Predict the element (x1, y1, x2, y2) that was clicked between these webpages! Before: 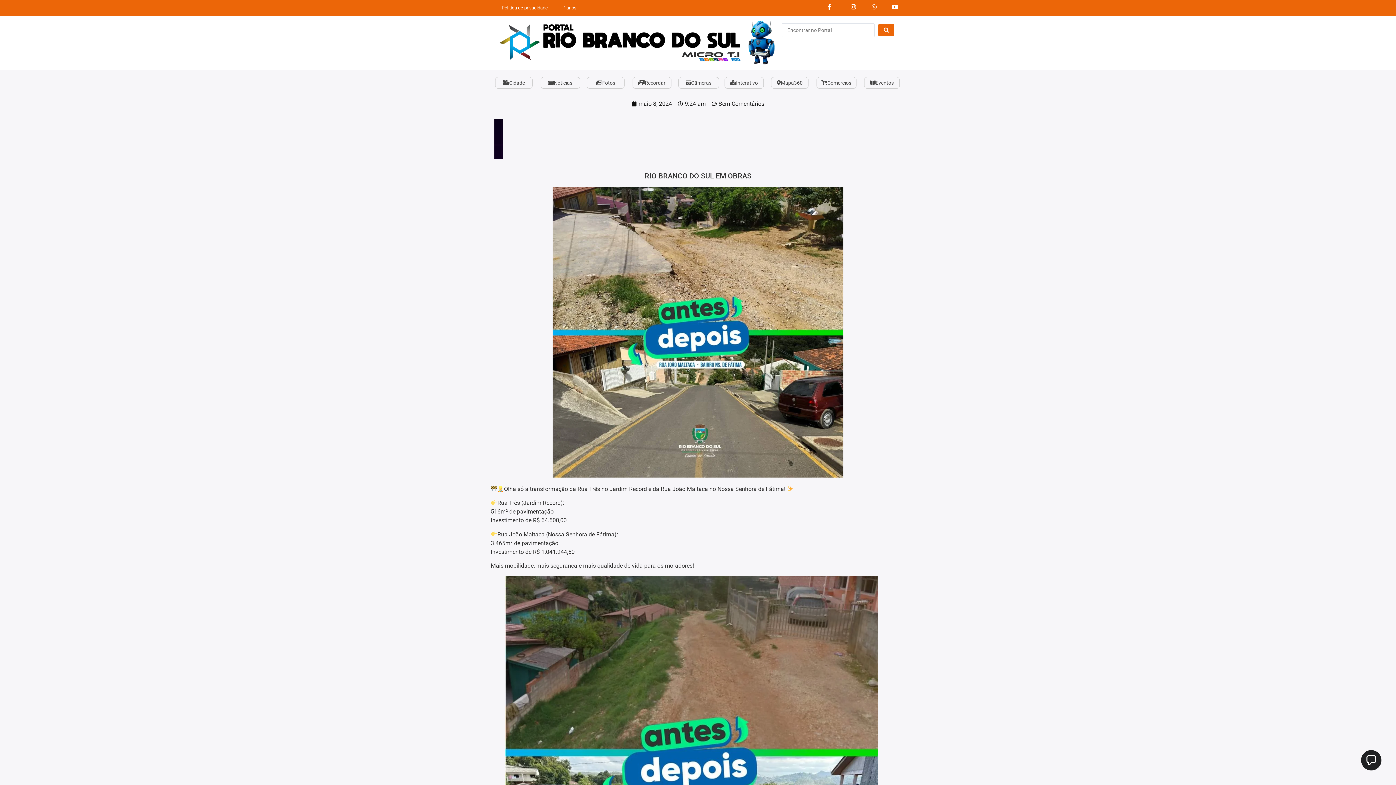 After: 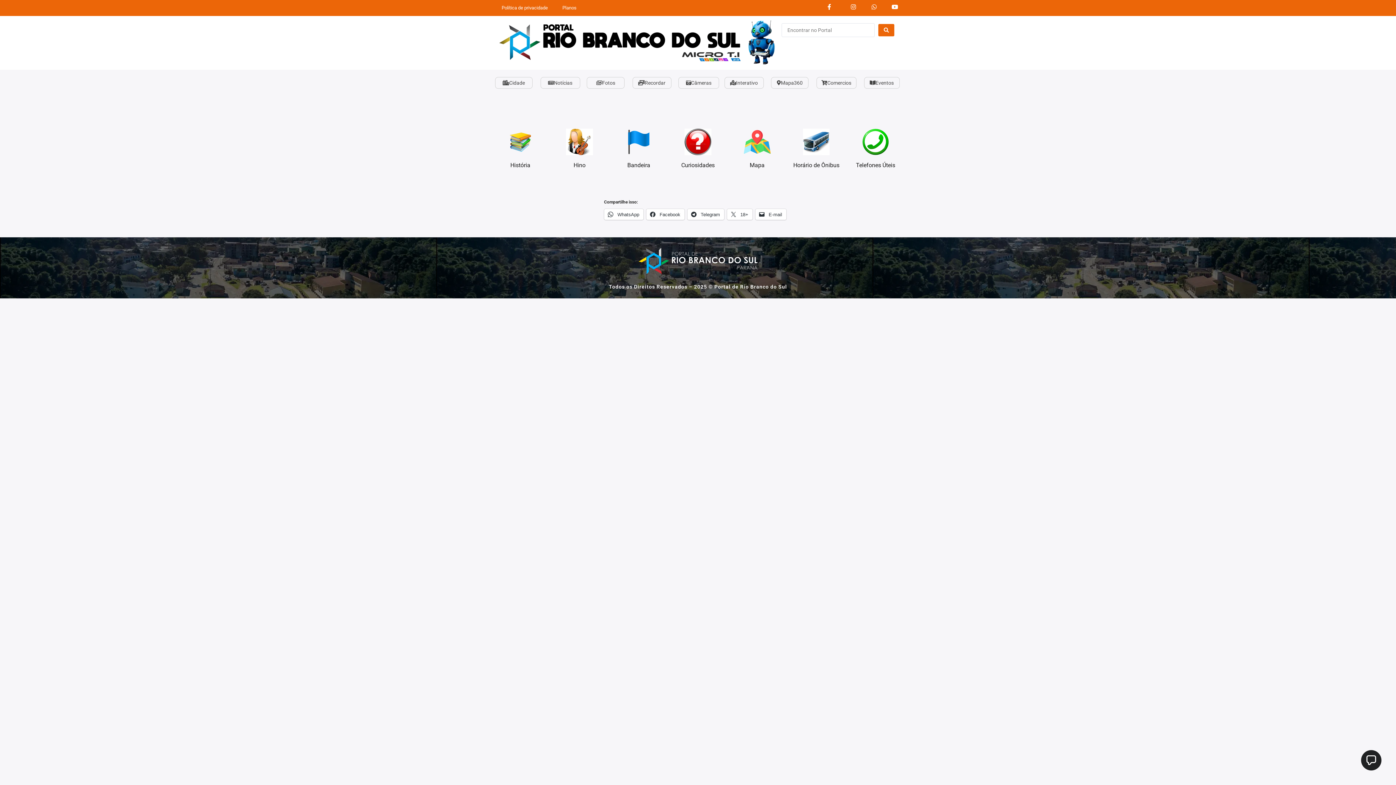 Action: bbox: (495, 77, 532, 88) label: Cidade